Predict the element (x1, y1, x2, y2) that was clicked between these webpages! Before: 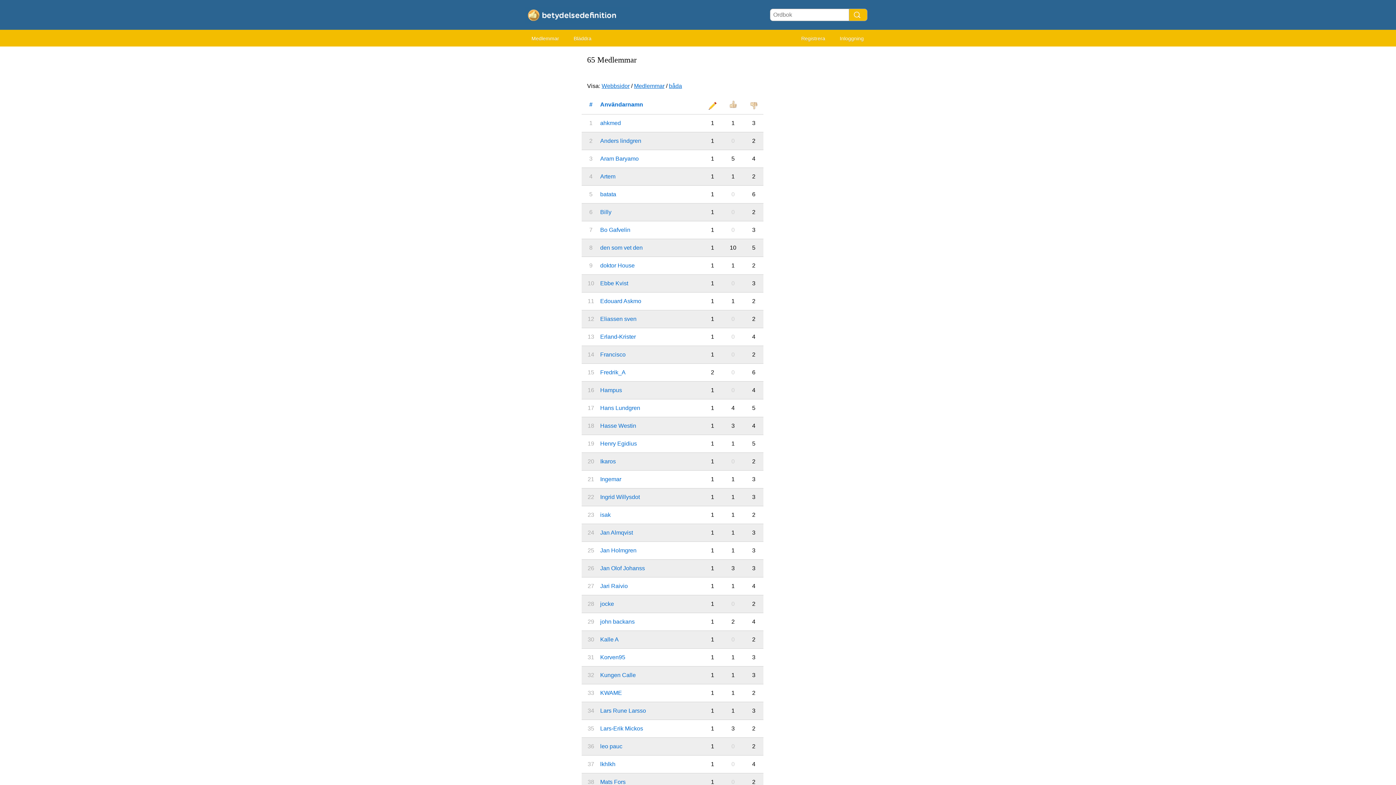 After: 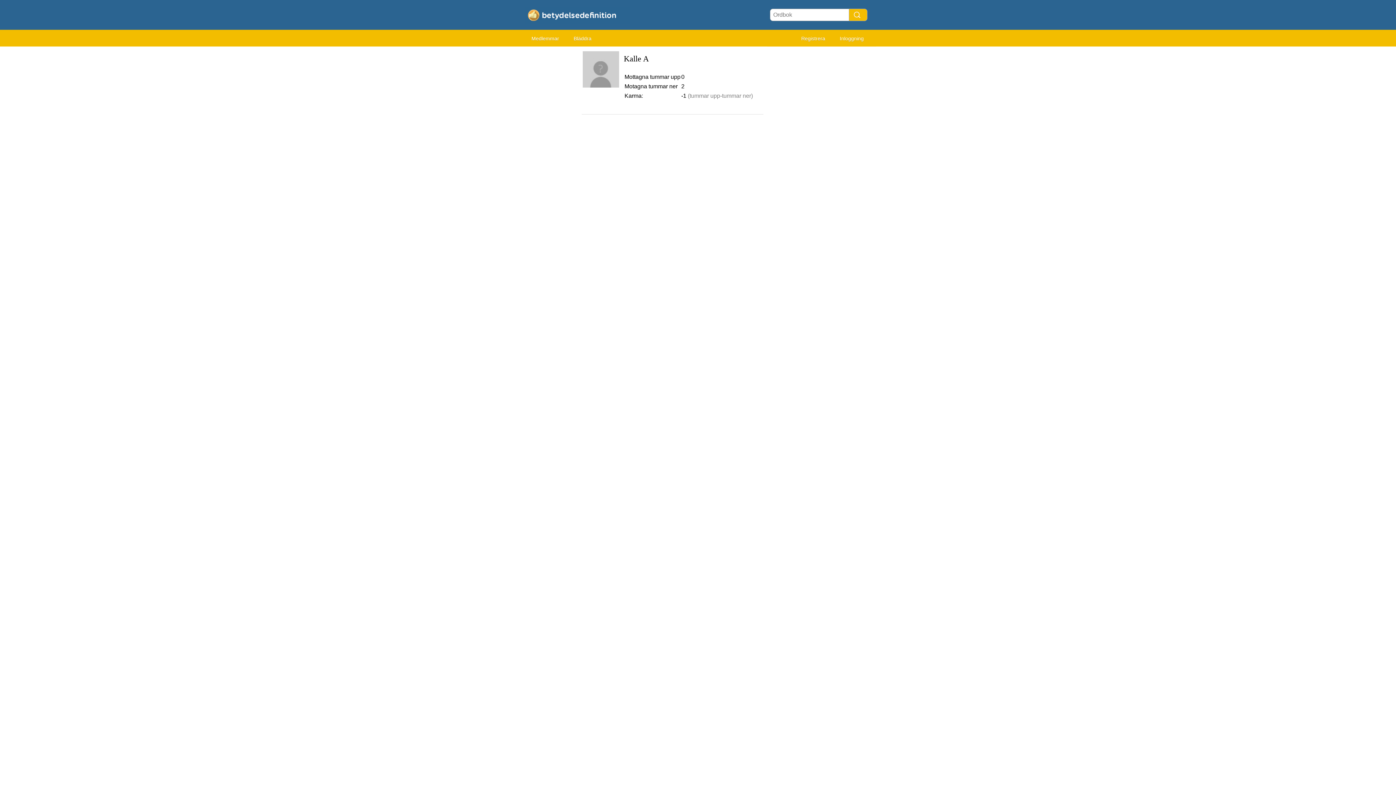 Action: bbox: (600, 636, 618, 642) label: Kalle A